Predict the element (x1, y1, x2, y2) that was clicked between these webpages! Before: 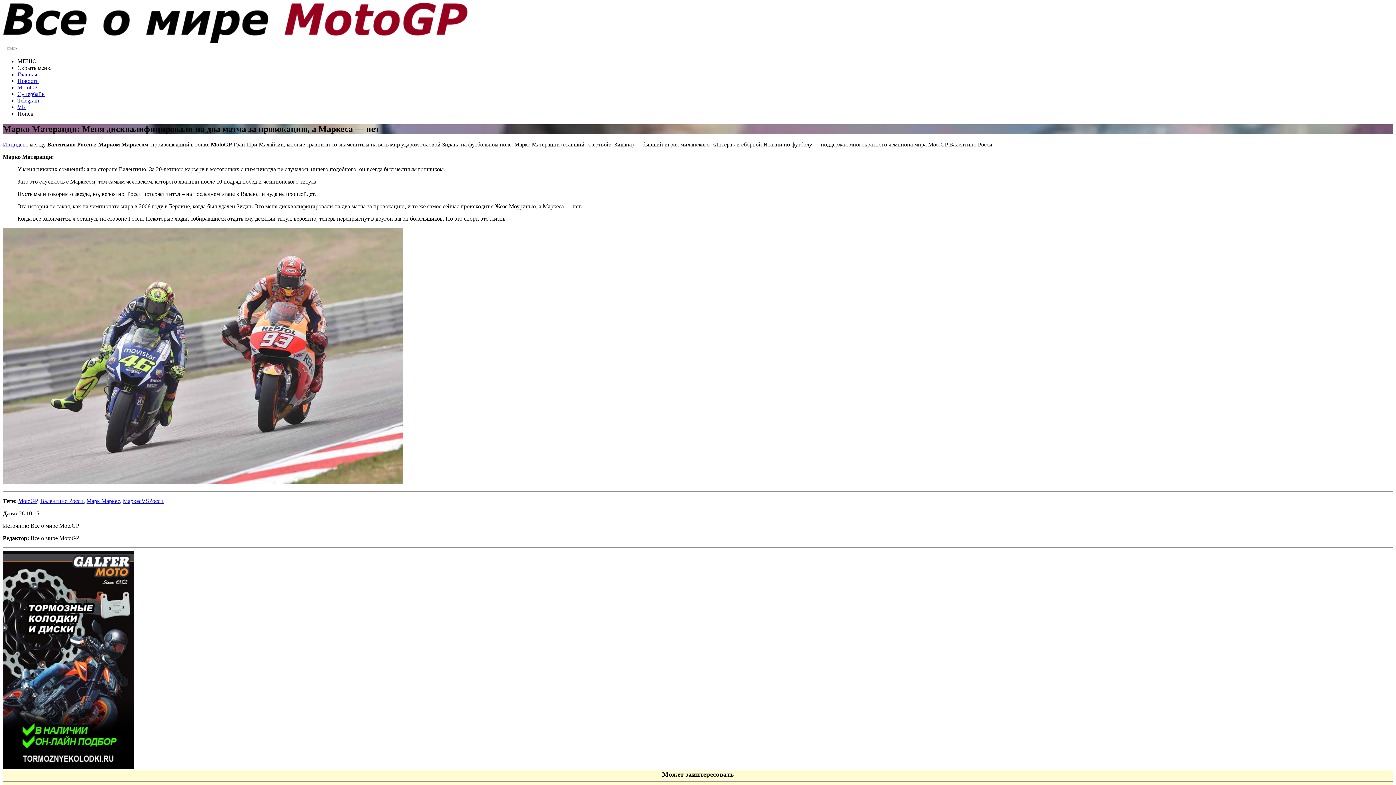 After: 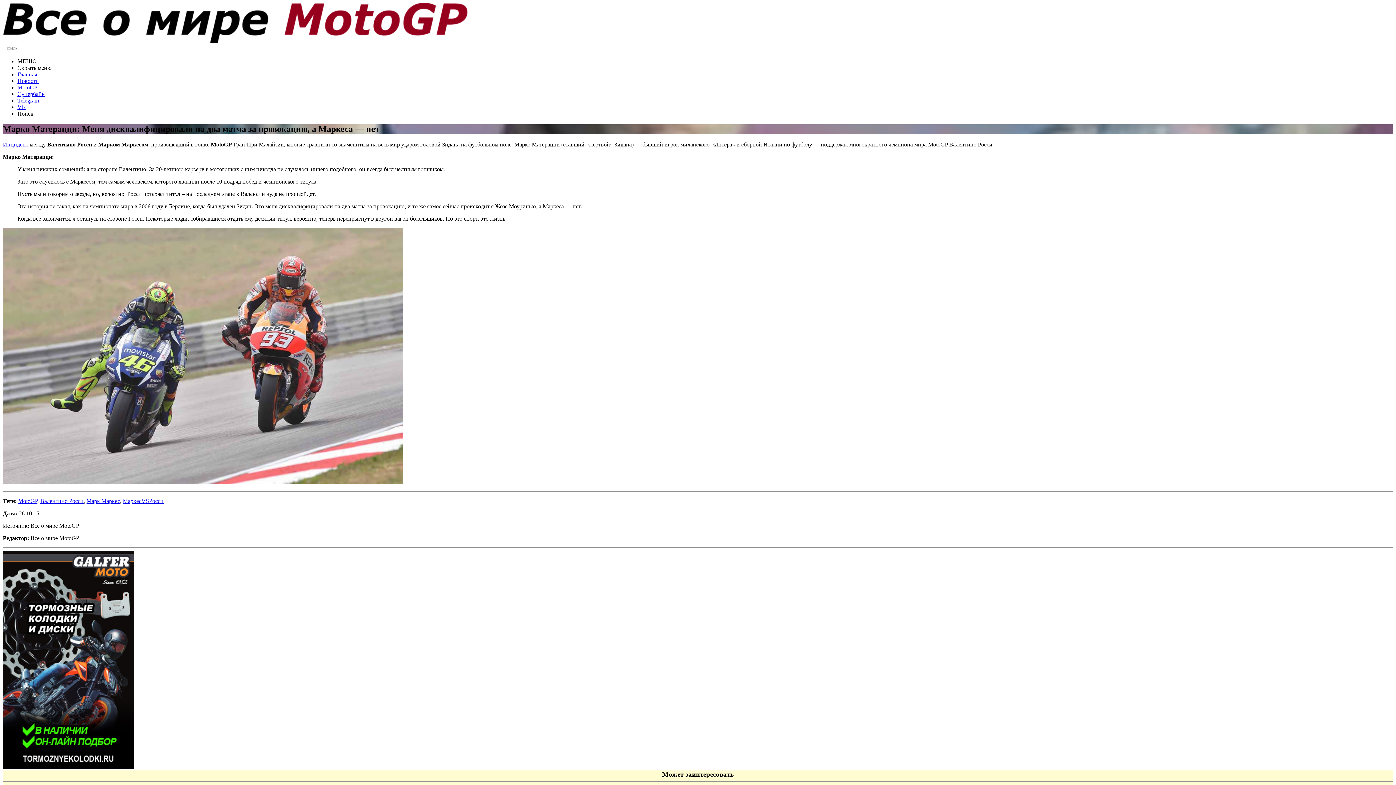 Action: label: Telegram bbox: (17, 97, 38, 103)